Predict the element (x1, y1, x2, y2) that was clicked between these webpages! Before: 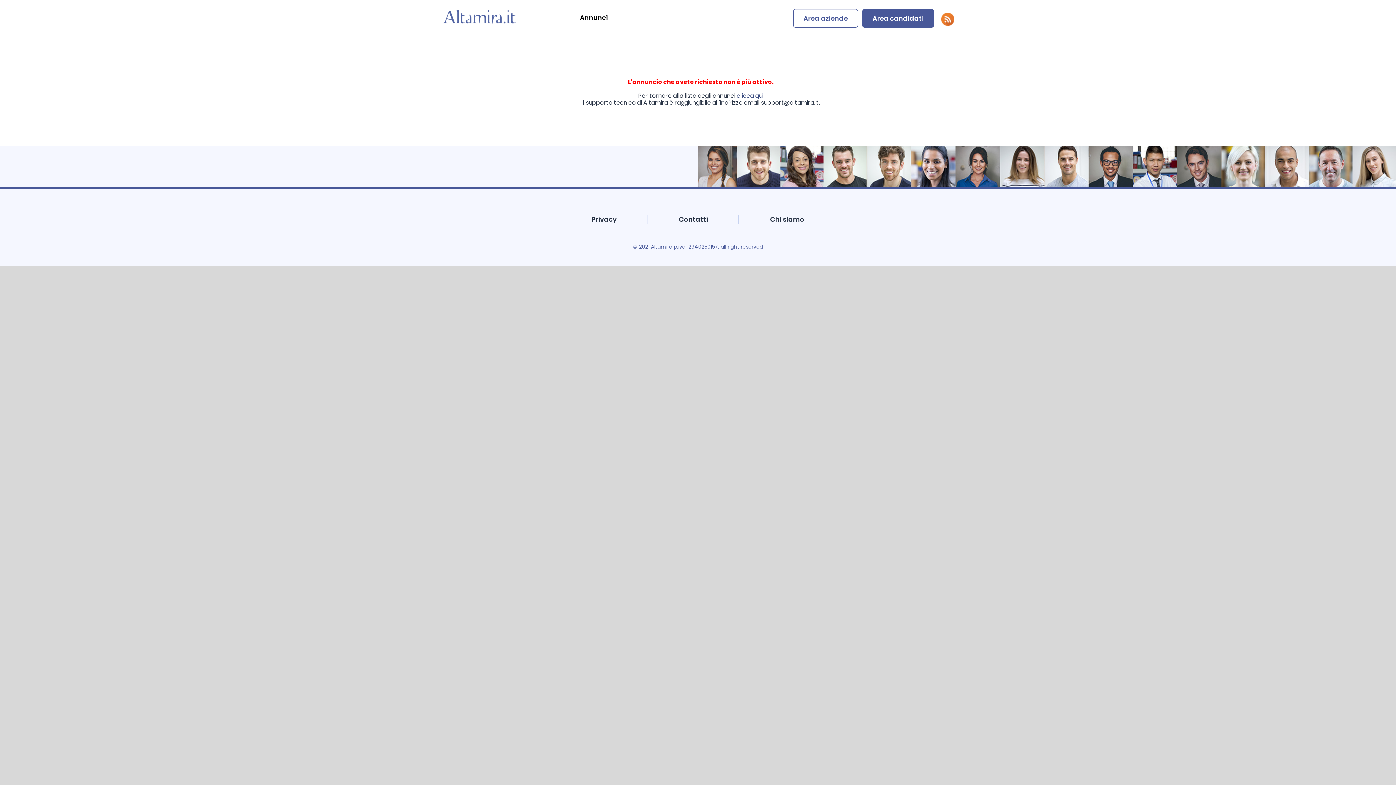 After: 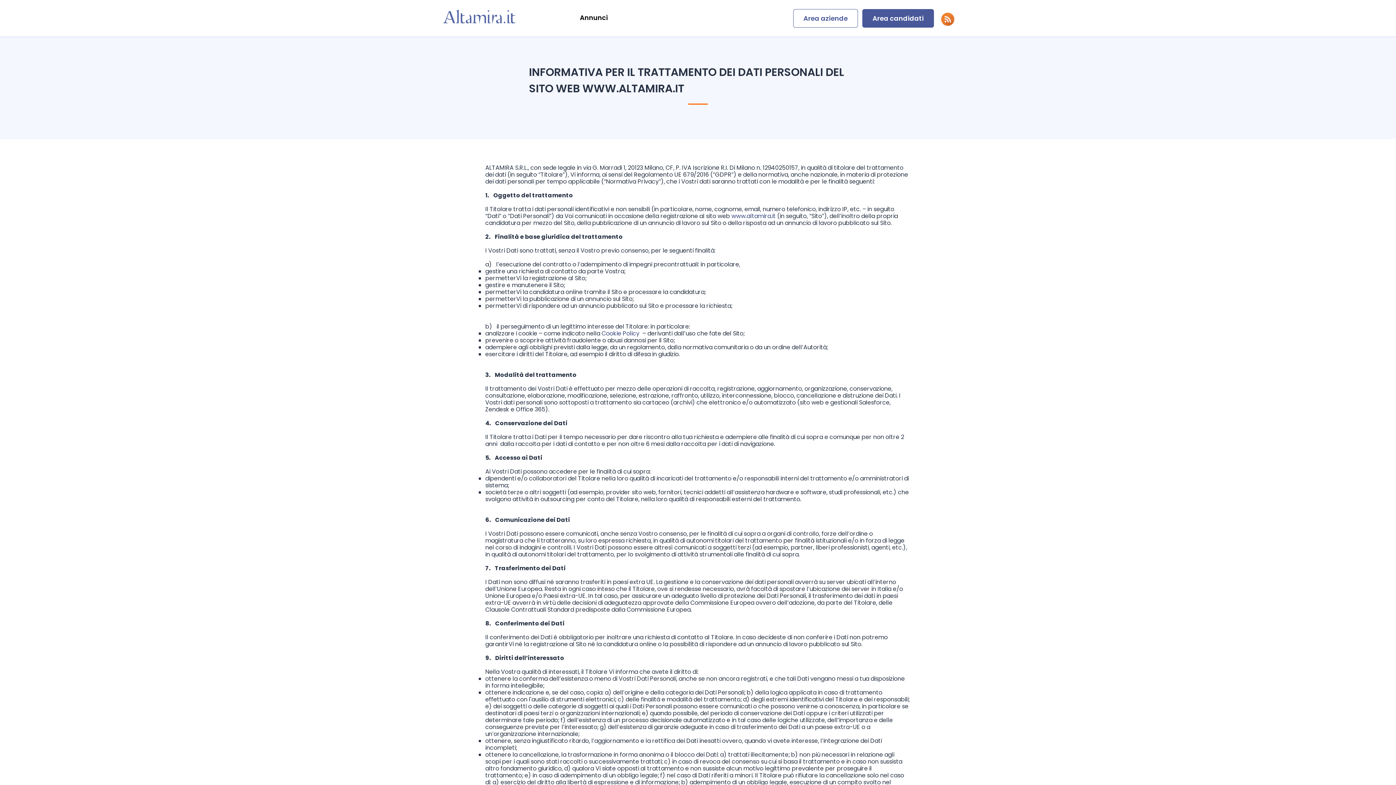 Action: label: Privacy bbox: (591, 214, 647, 224)